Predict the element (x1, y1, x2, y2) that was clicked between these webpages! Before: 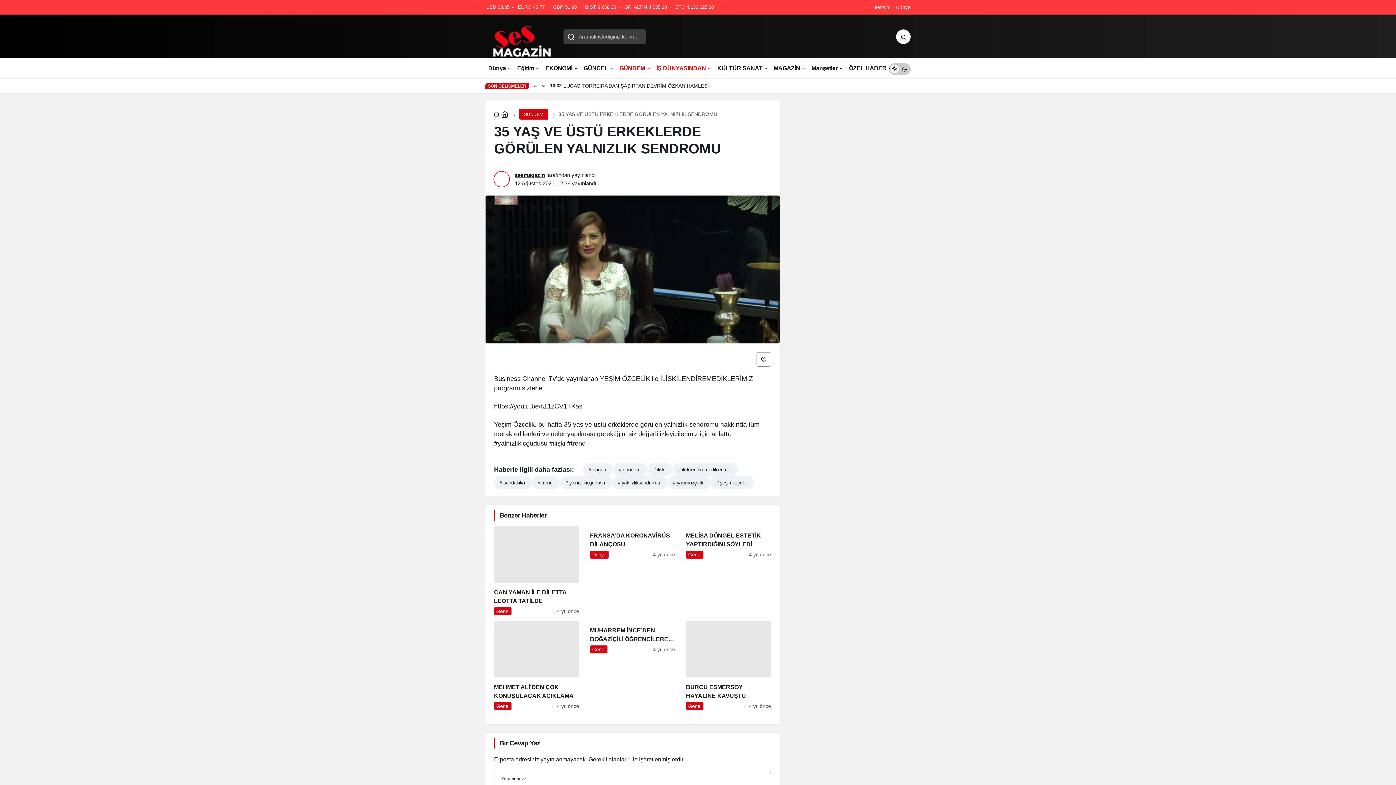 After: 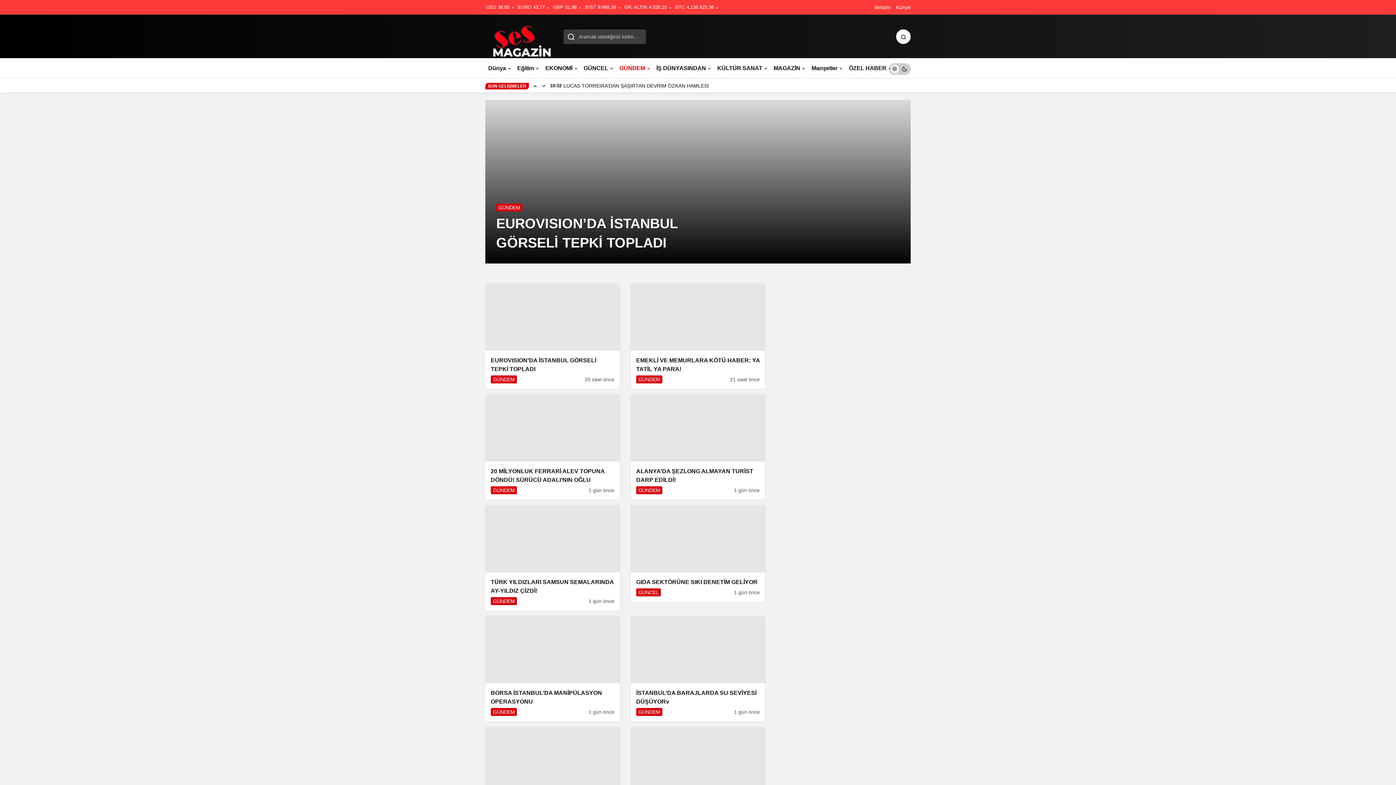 Action: label: GÜNDEM bbox: (518, 108, 548, 119)